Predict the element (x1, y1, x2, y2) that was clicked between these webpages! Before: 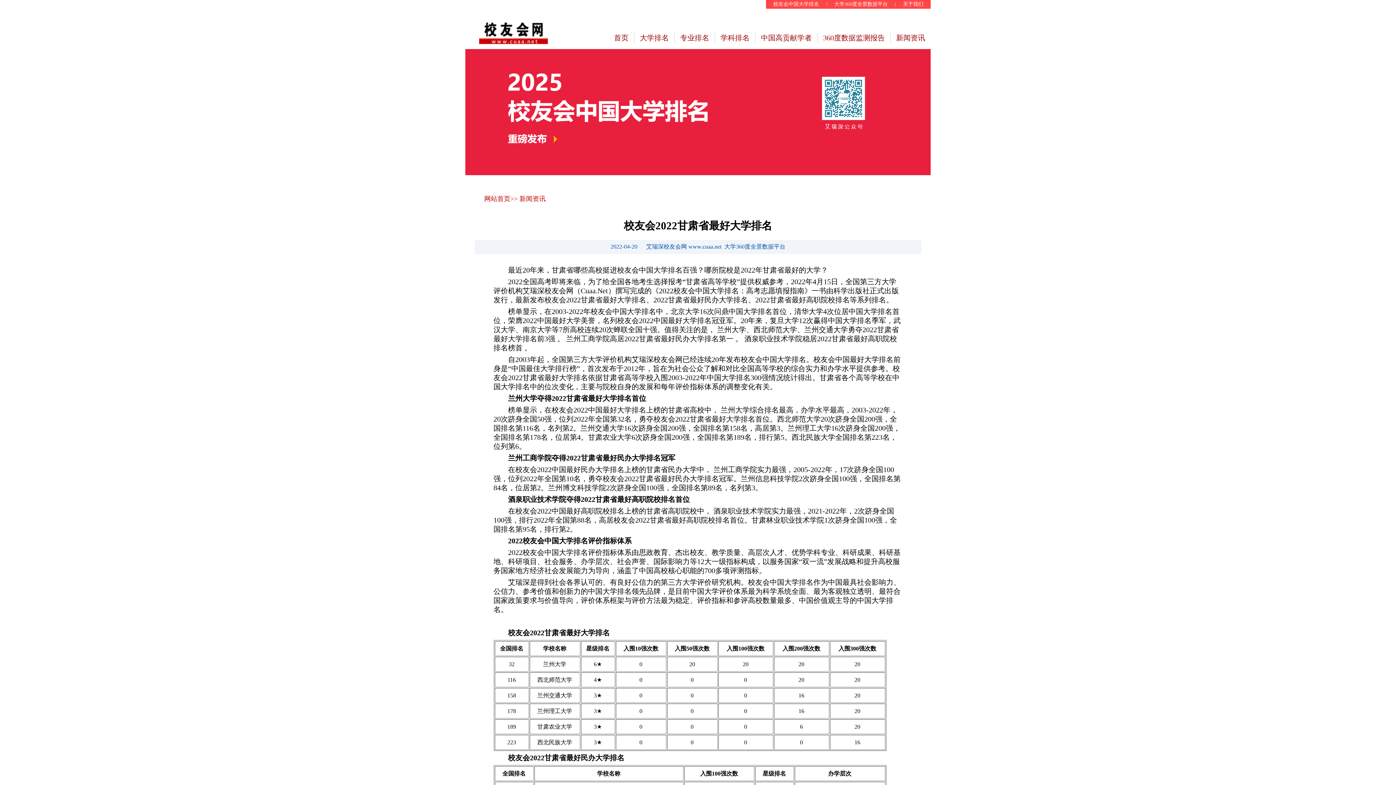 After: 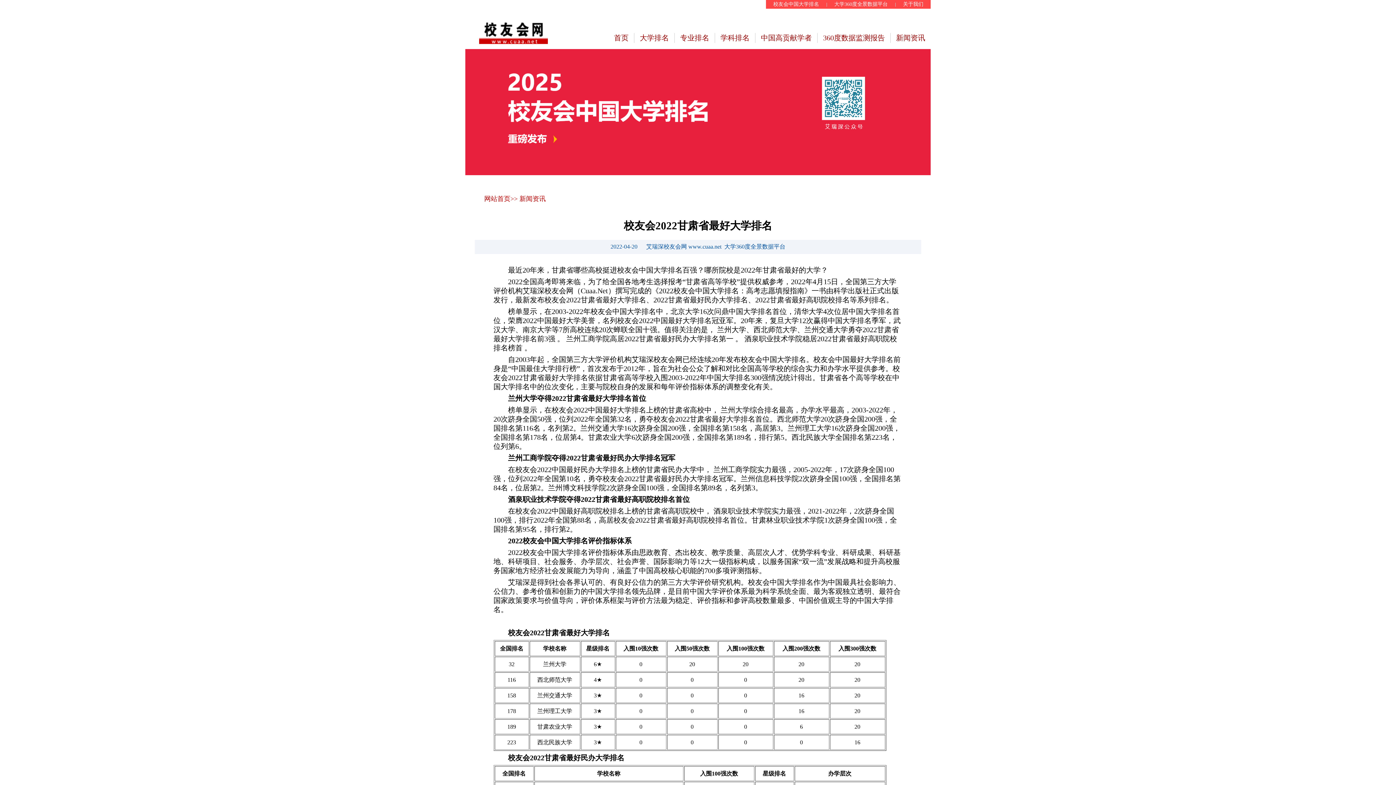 Action: label: 新闻资讯 bbox: (519, 195, 545, 202)